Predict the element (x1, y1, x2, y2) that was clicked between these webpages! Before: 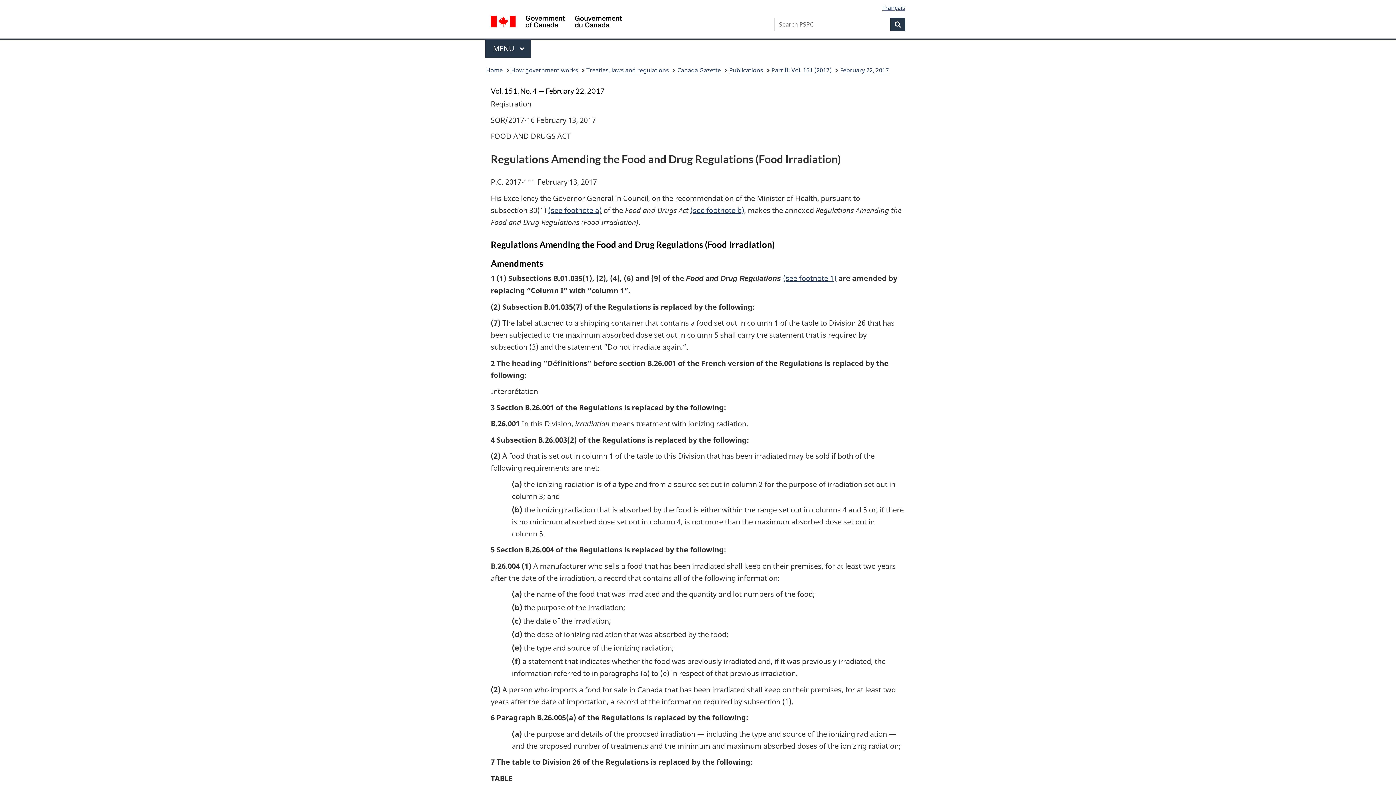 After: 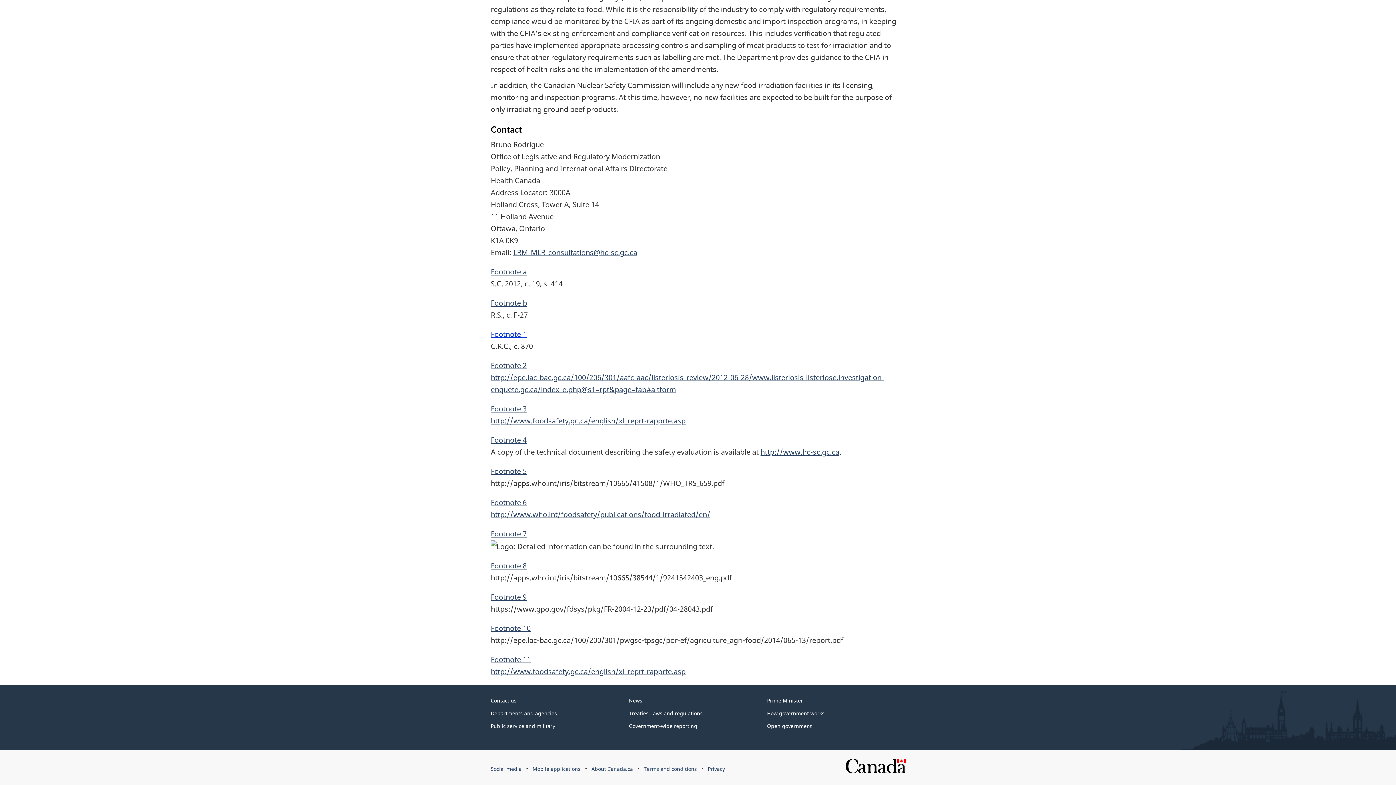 Action: bbox: (783, 273, 836, 283) label: (see footnote 1)